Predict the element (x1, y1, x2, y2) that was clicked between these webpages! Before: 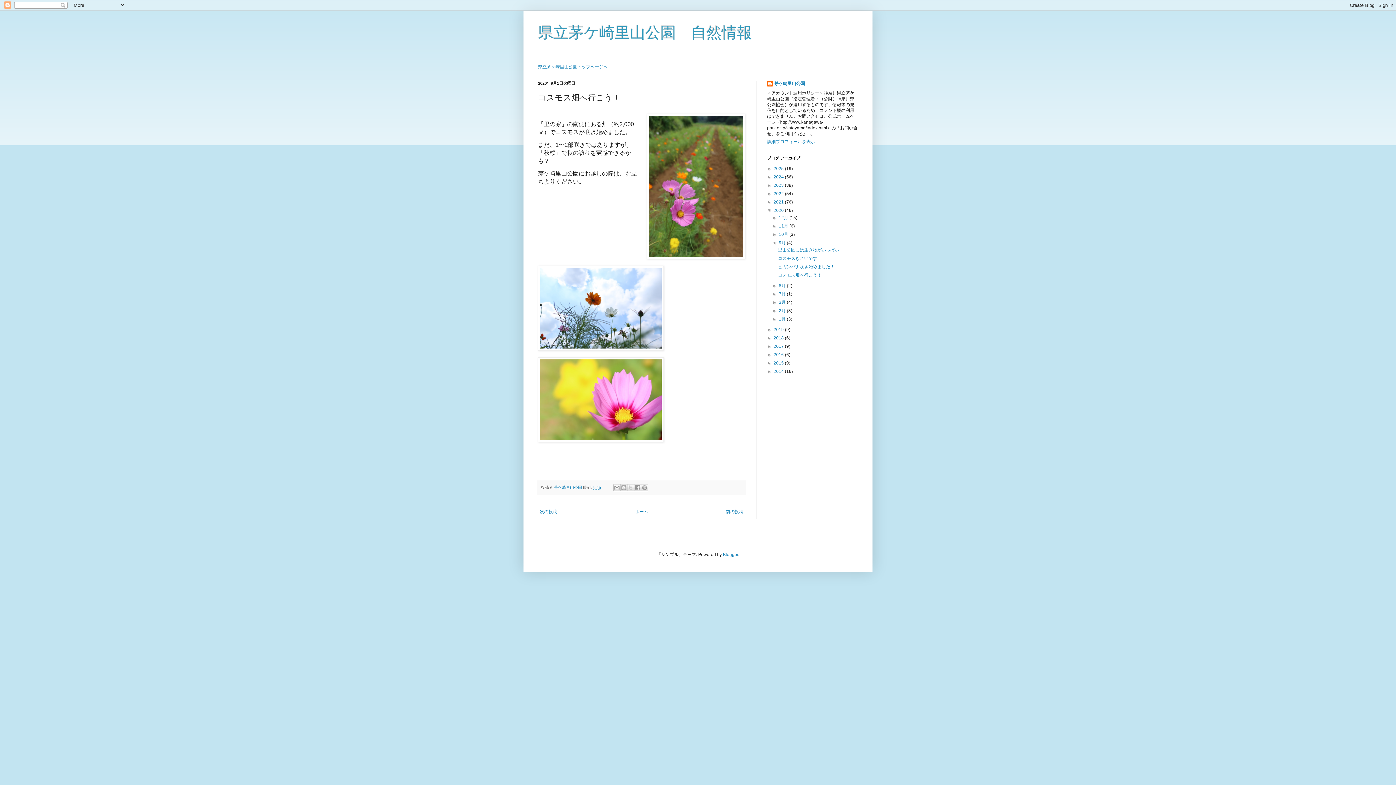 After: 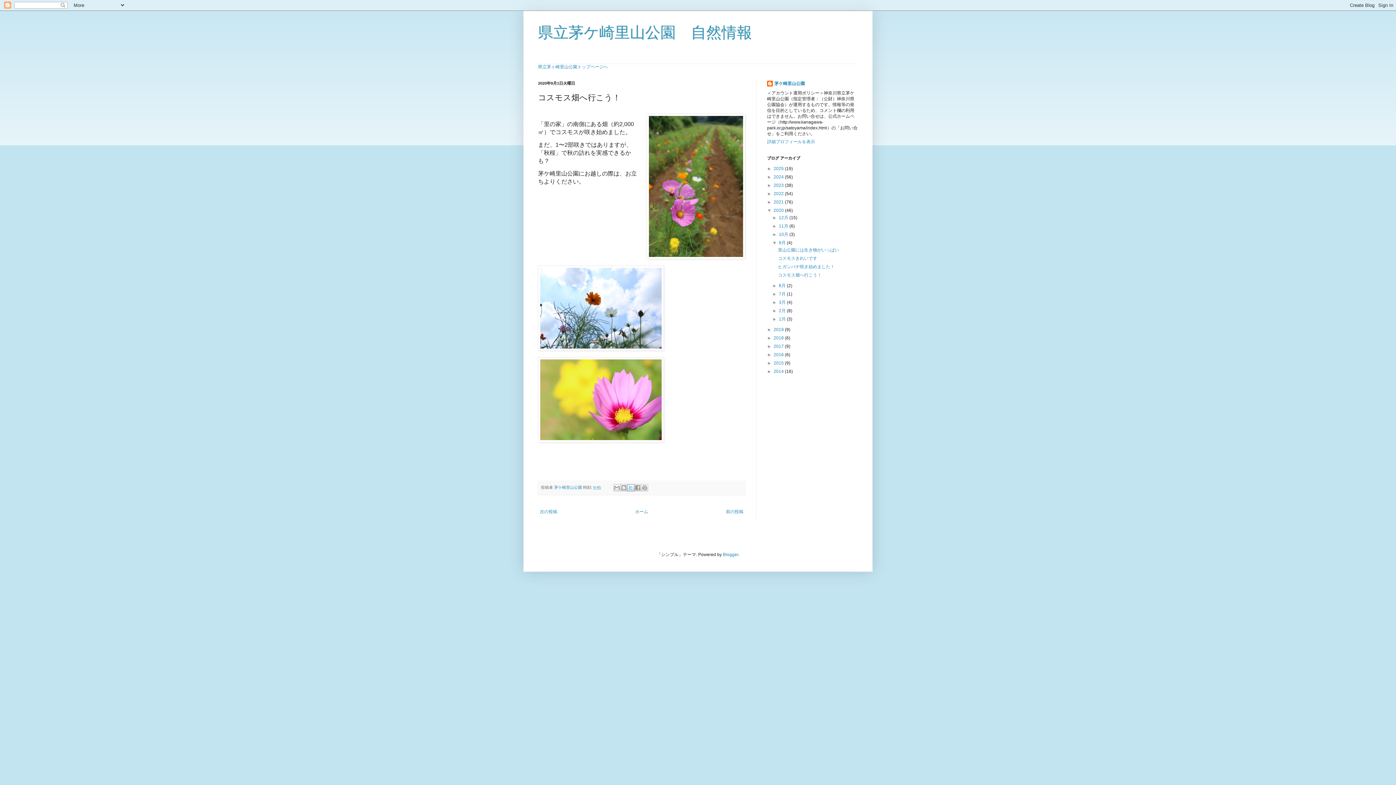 Action: label: X で共有 bbox: (627, 484, 634, 491)